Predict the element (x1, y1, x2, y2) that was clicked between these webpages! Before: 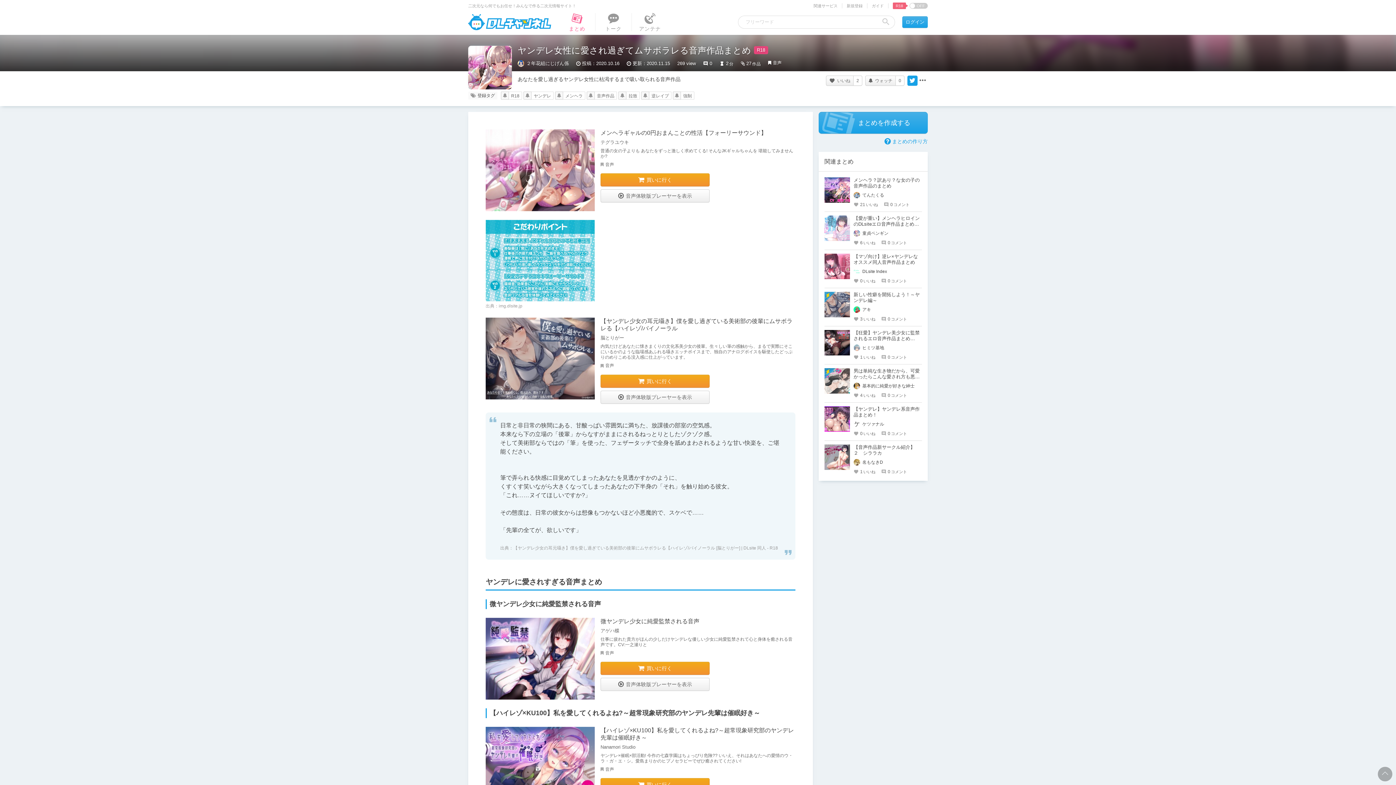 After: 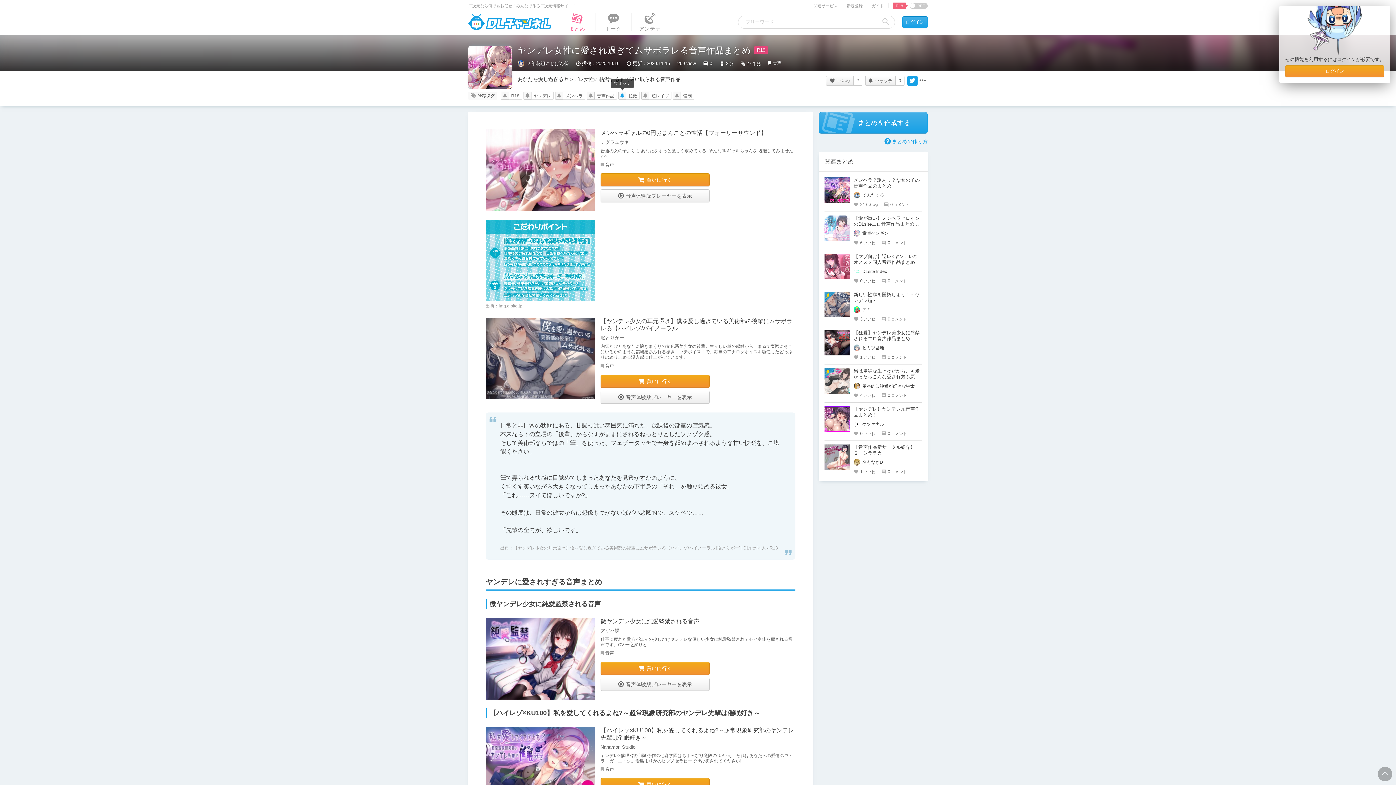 Action: bbox: (618, 91, 626, 99)